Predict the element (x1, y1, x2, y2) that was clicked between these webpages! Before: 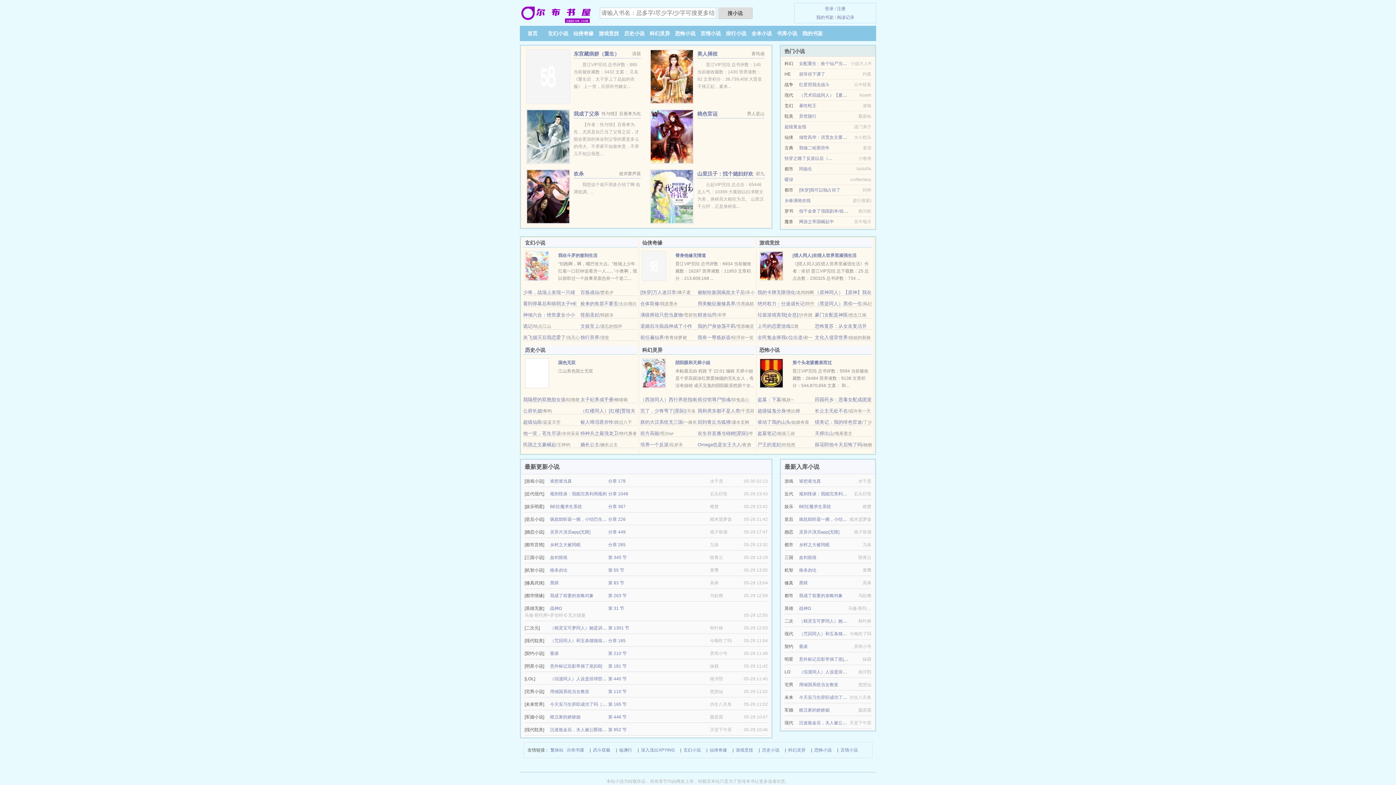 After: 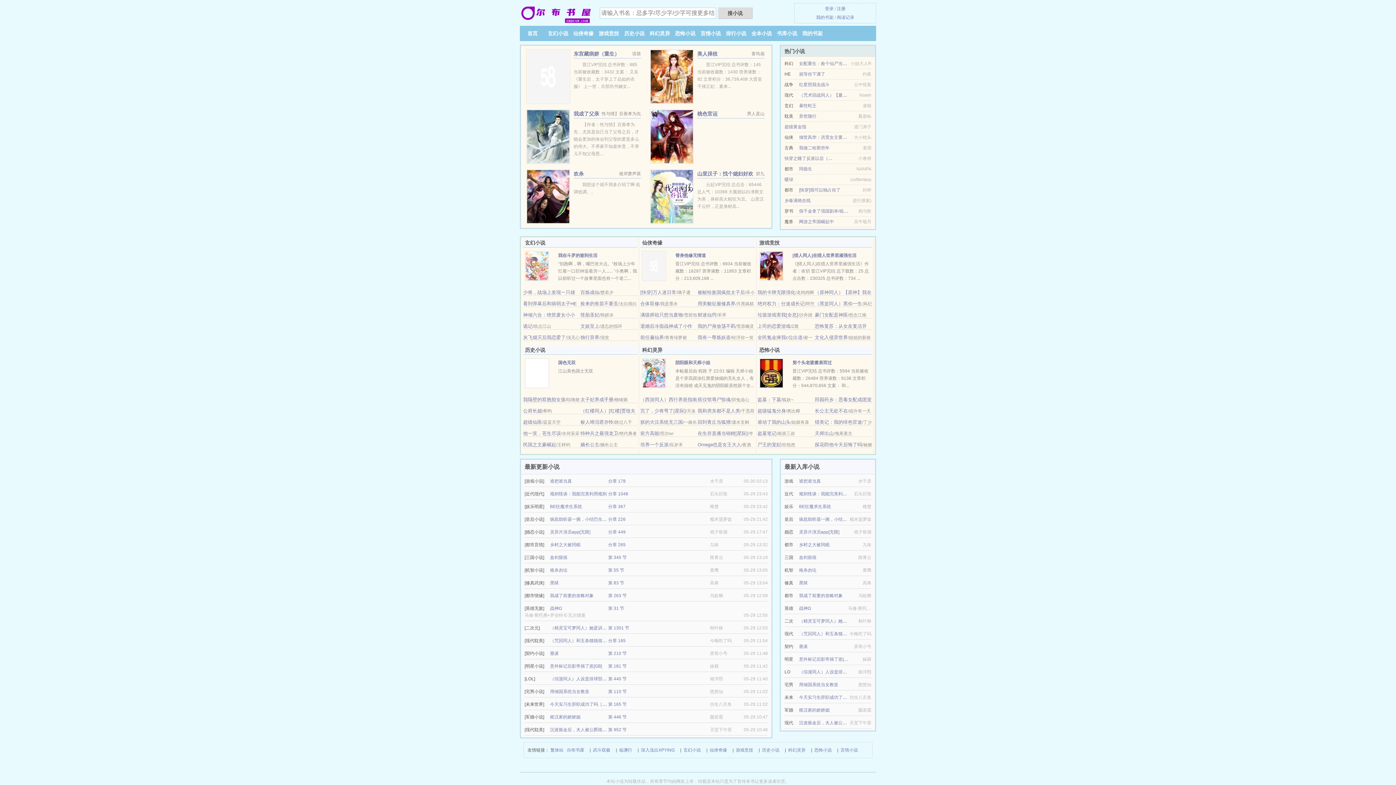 Action: bbox: (650, 73, 693, 78)